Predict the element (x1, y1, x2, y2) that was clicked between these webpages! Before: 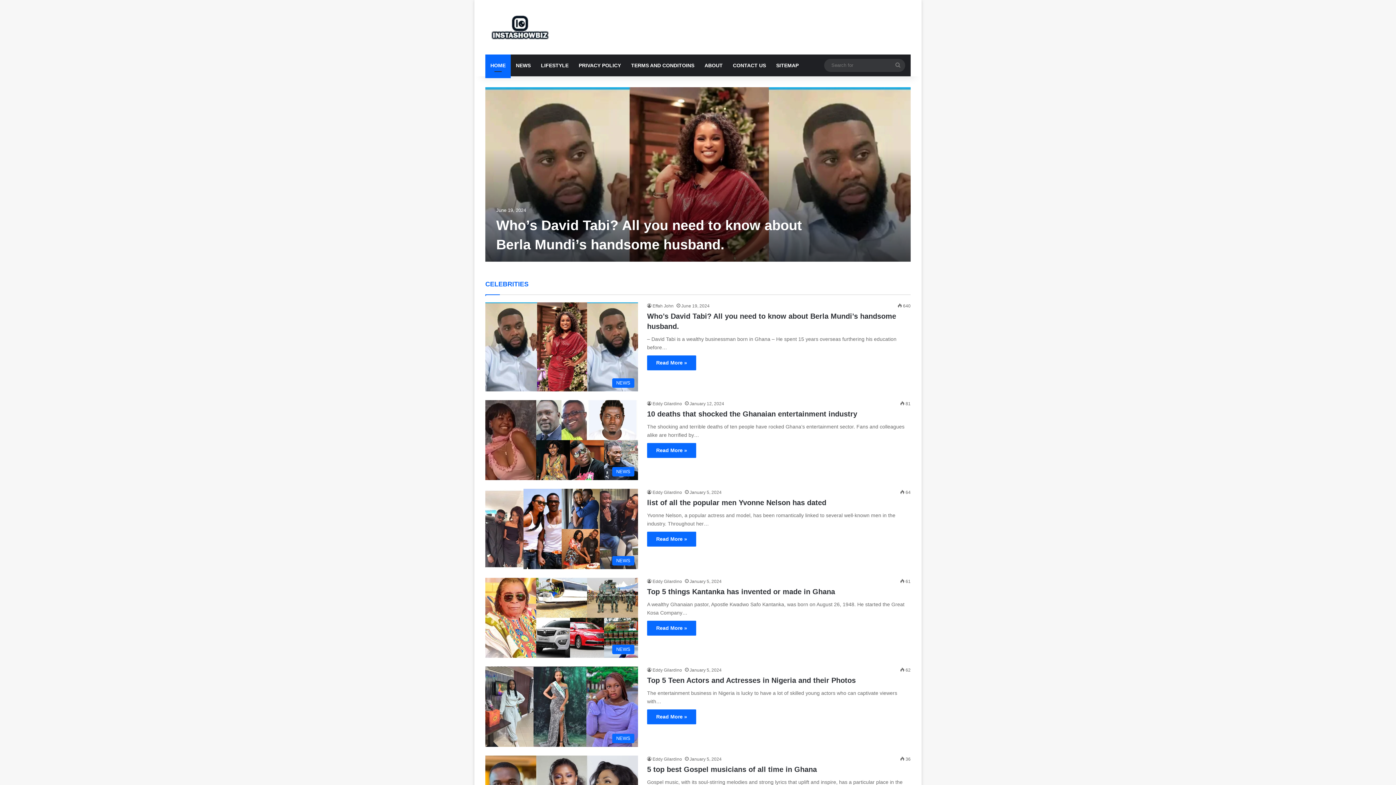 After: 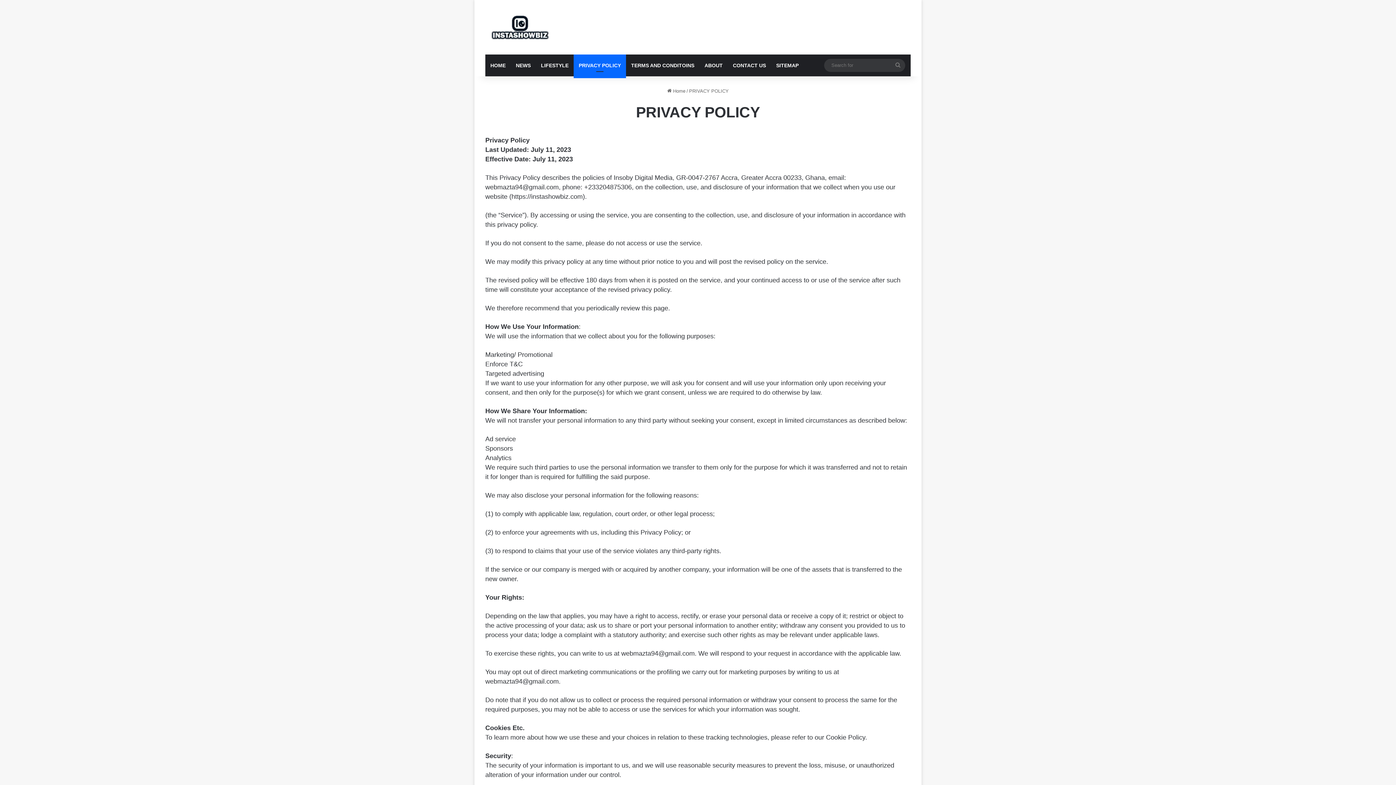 Action: bbox: (573, 54, 626, 76) label: PRIVACY POLICY